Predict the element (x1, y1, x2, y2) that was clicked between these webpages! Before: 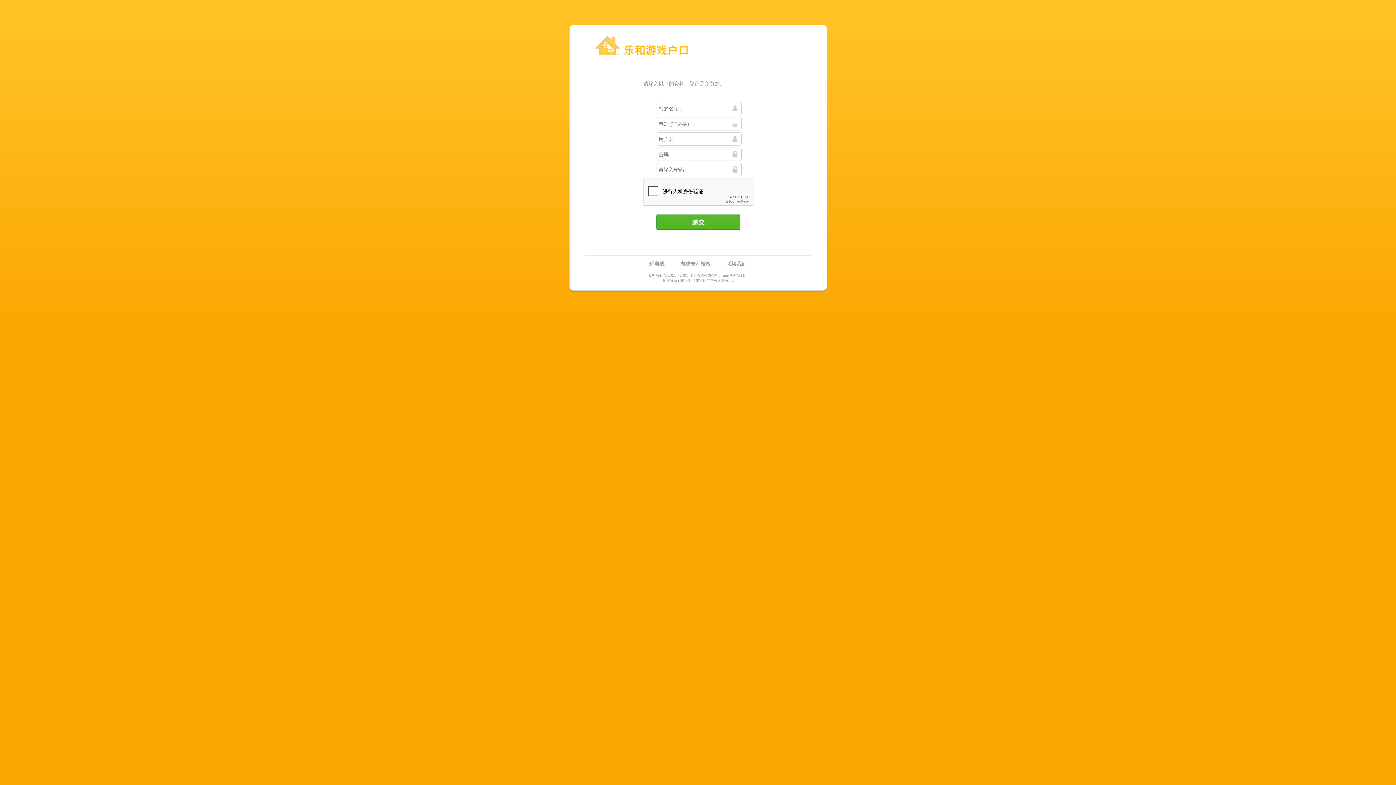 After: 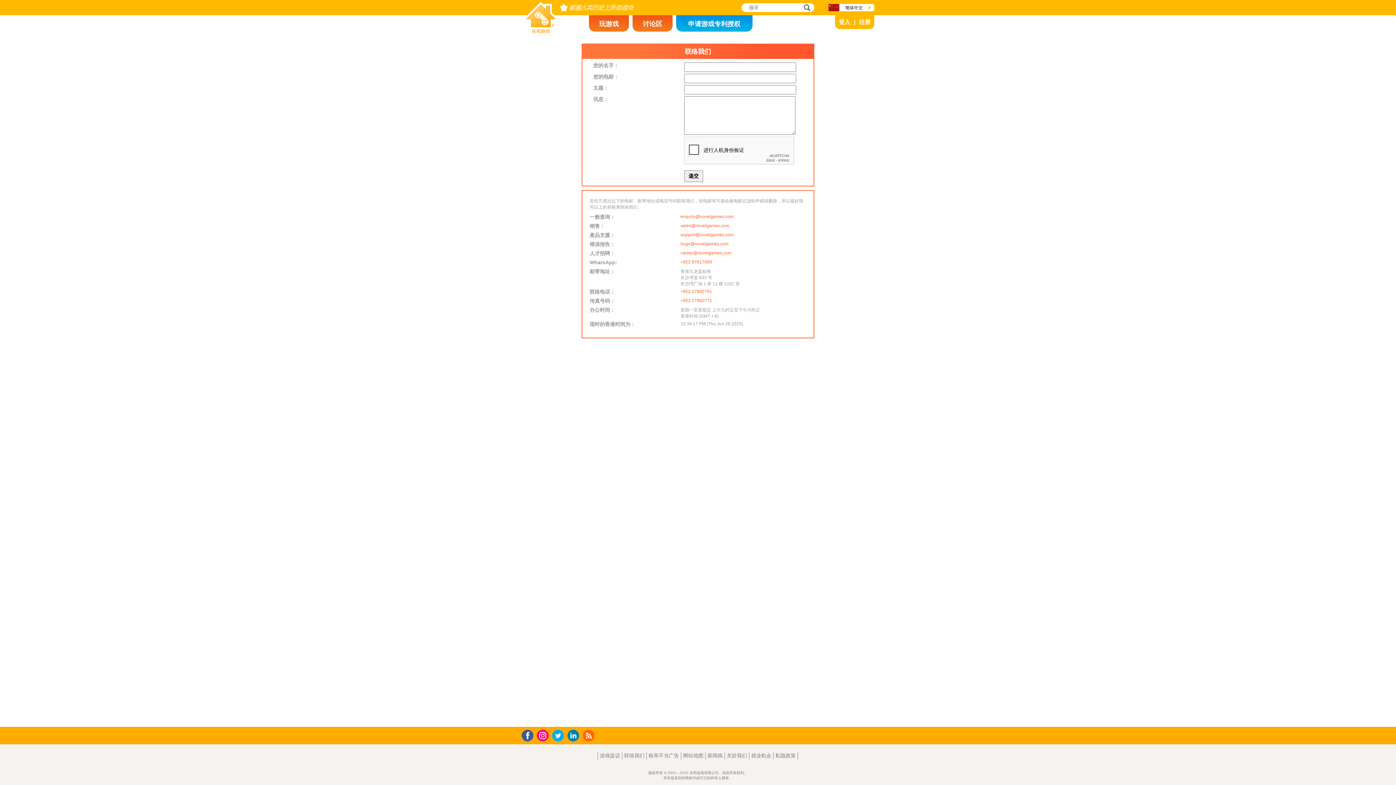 Action: label: 联络我们 bbox: (726, 261, 746, 266)